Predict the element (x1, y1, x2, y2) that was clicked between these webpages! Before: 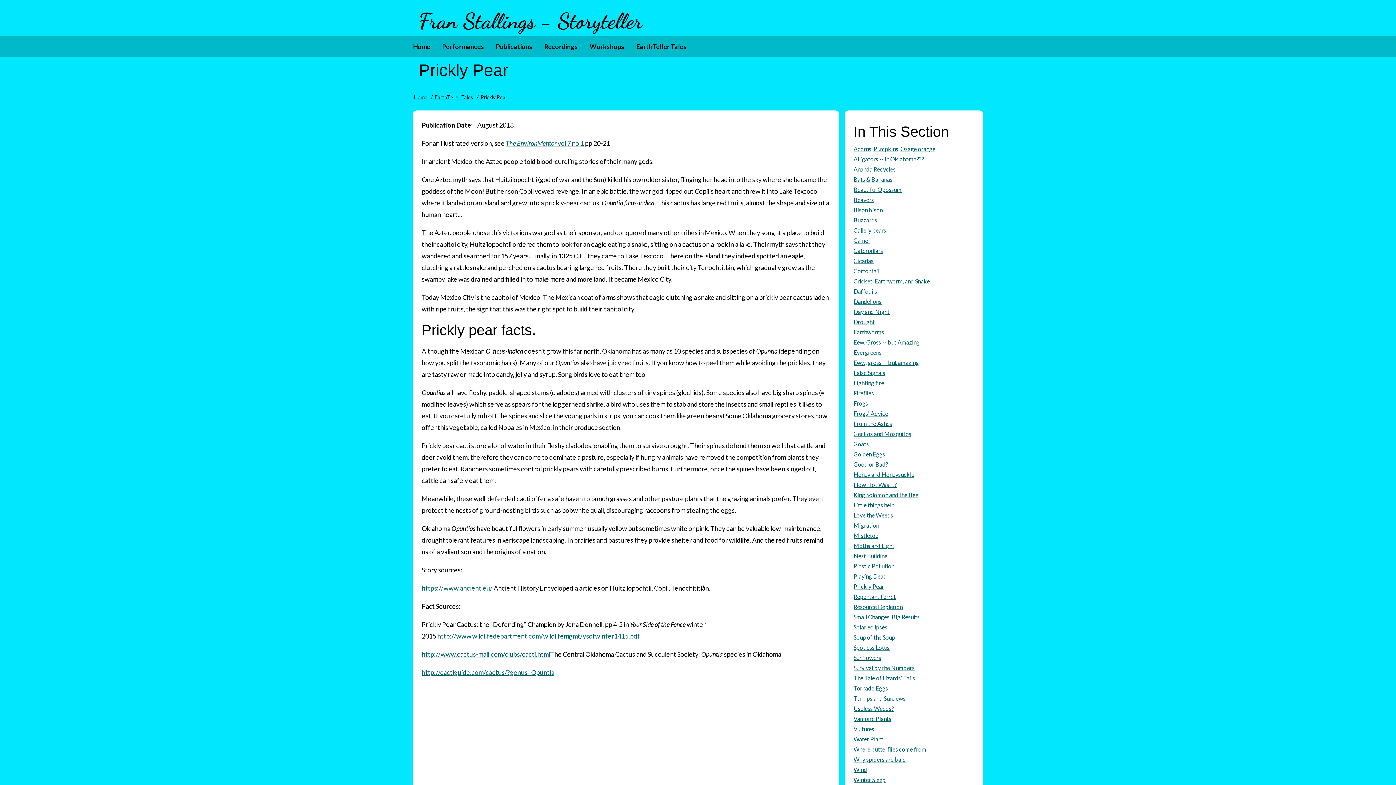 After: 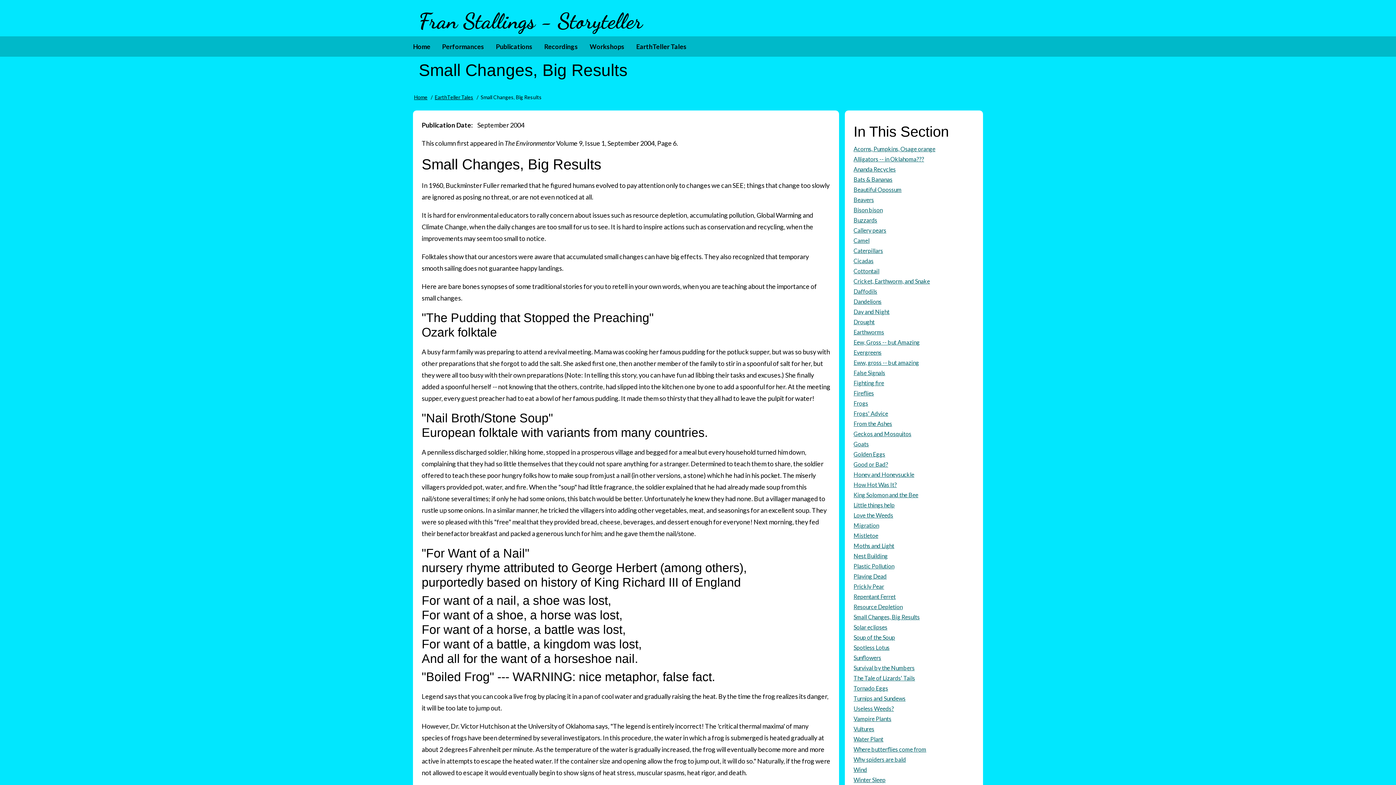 Action: label: Small Changes, Big Results bbox: (853, 612, 974, 622)